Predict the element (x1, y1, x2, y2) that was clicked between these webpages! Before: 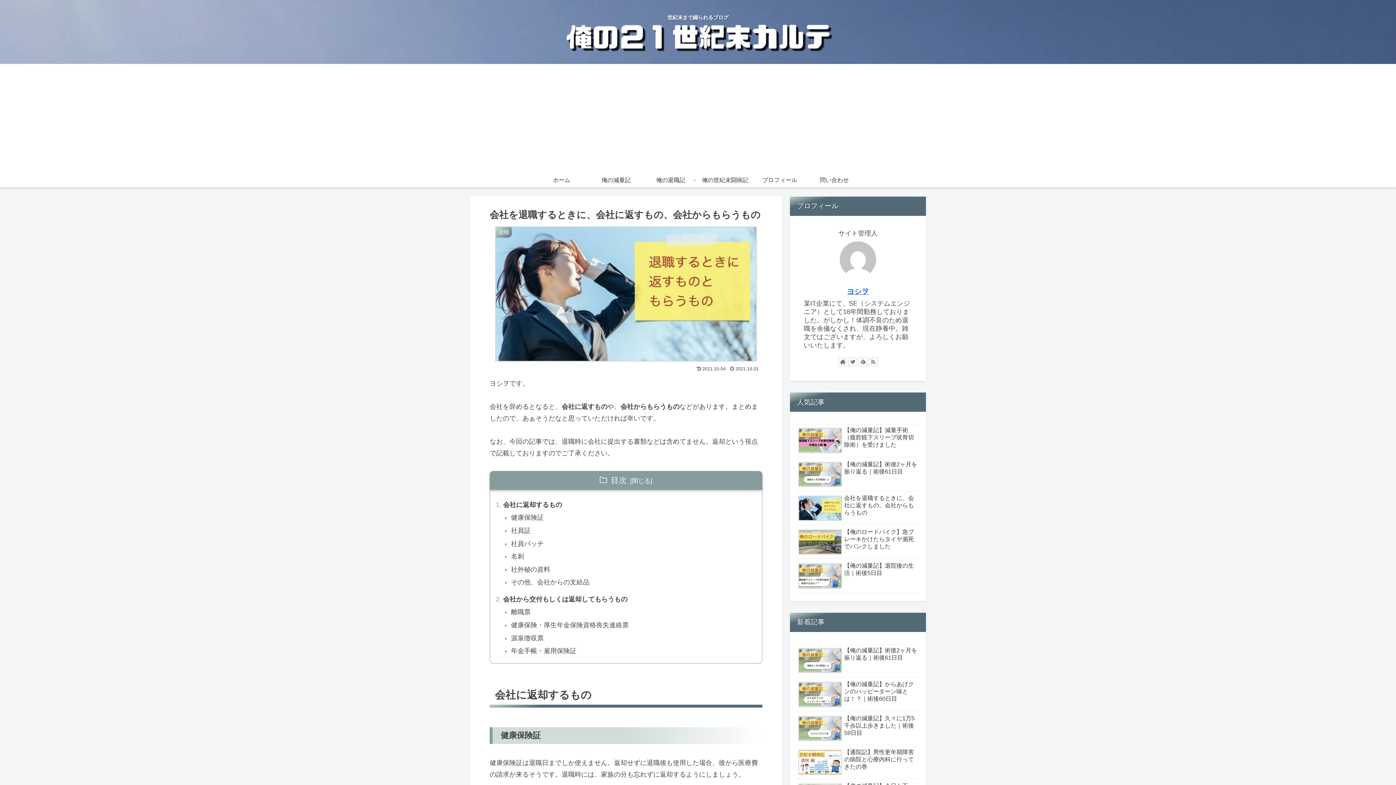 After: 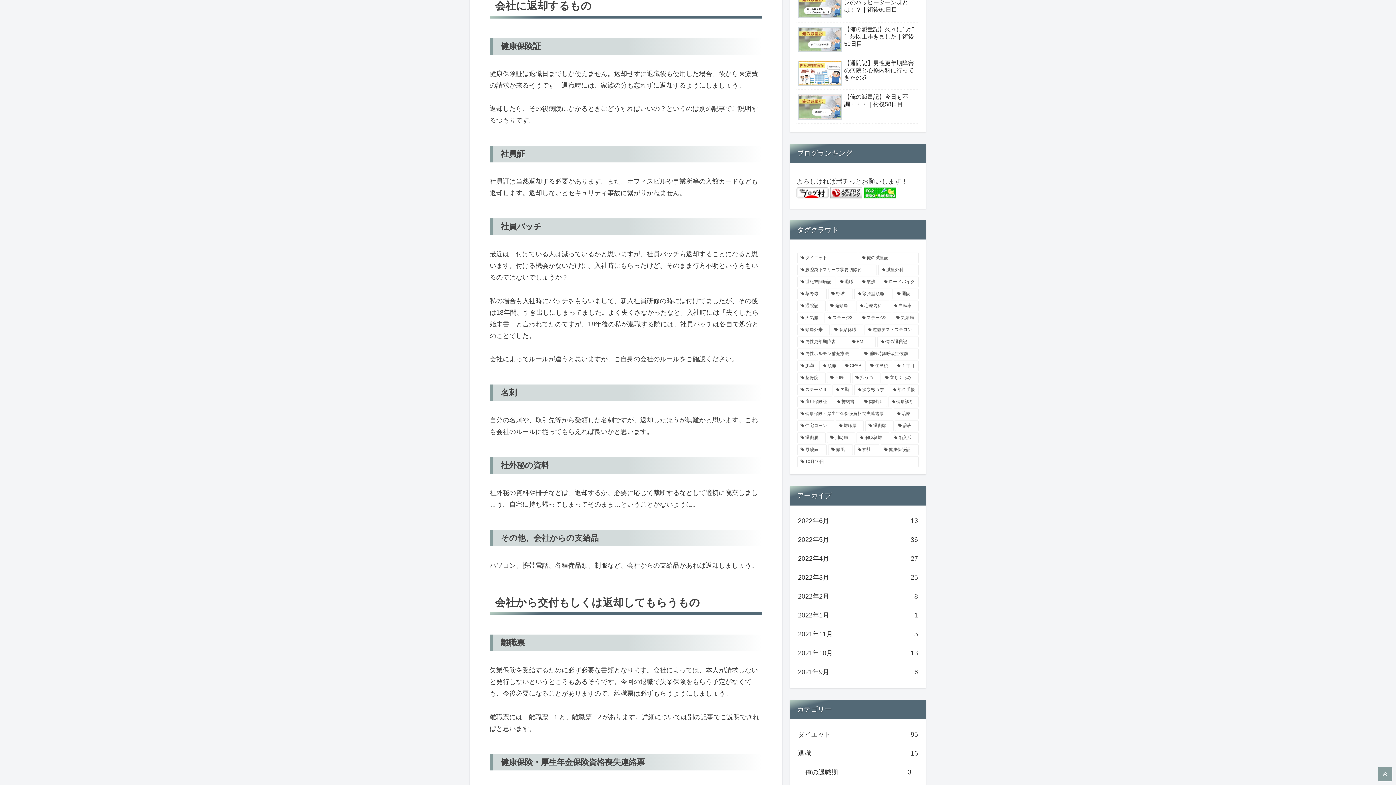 Action: label: 会社に返却するもの bbox: (496, 499, 752, 510)